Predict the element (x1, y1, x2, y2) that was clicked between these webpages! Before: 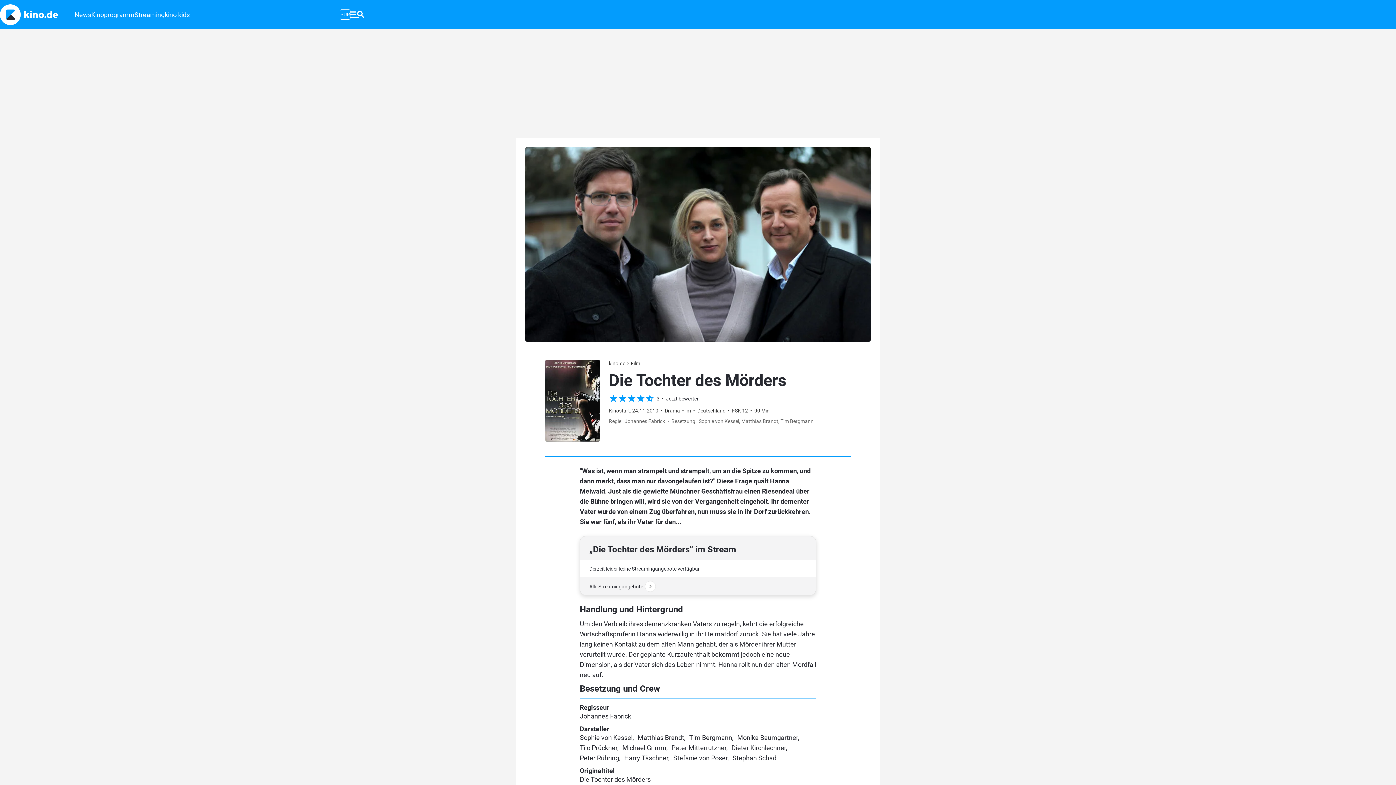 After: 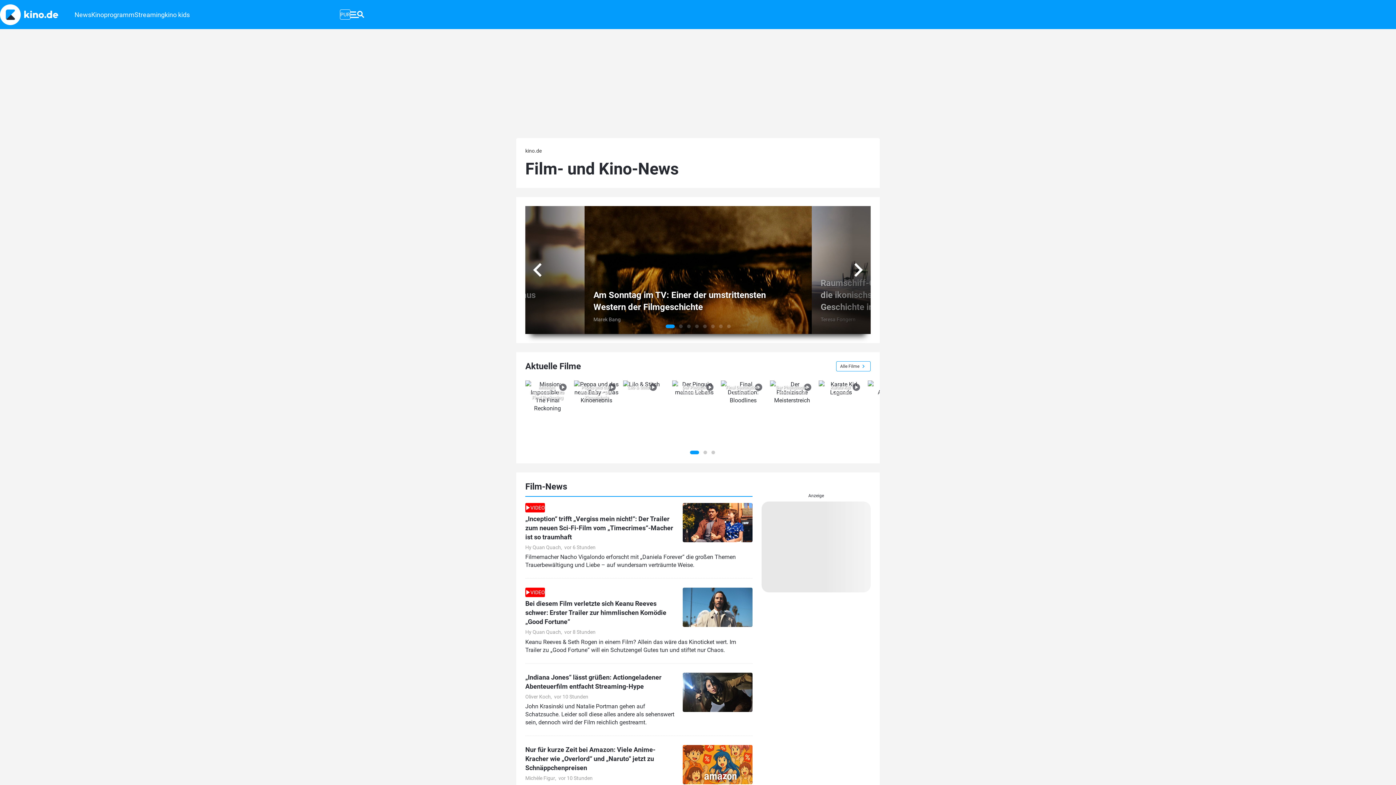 Action: label: Film bbox: (630, 360, 640, 366)